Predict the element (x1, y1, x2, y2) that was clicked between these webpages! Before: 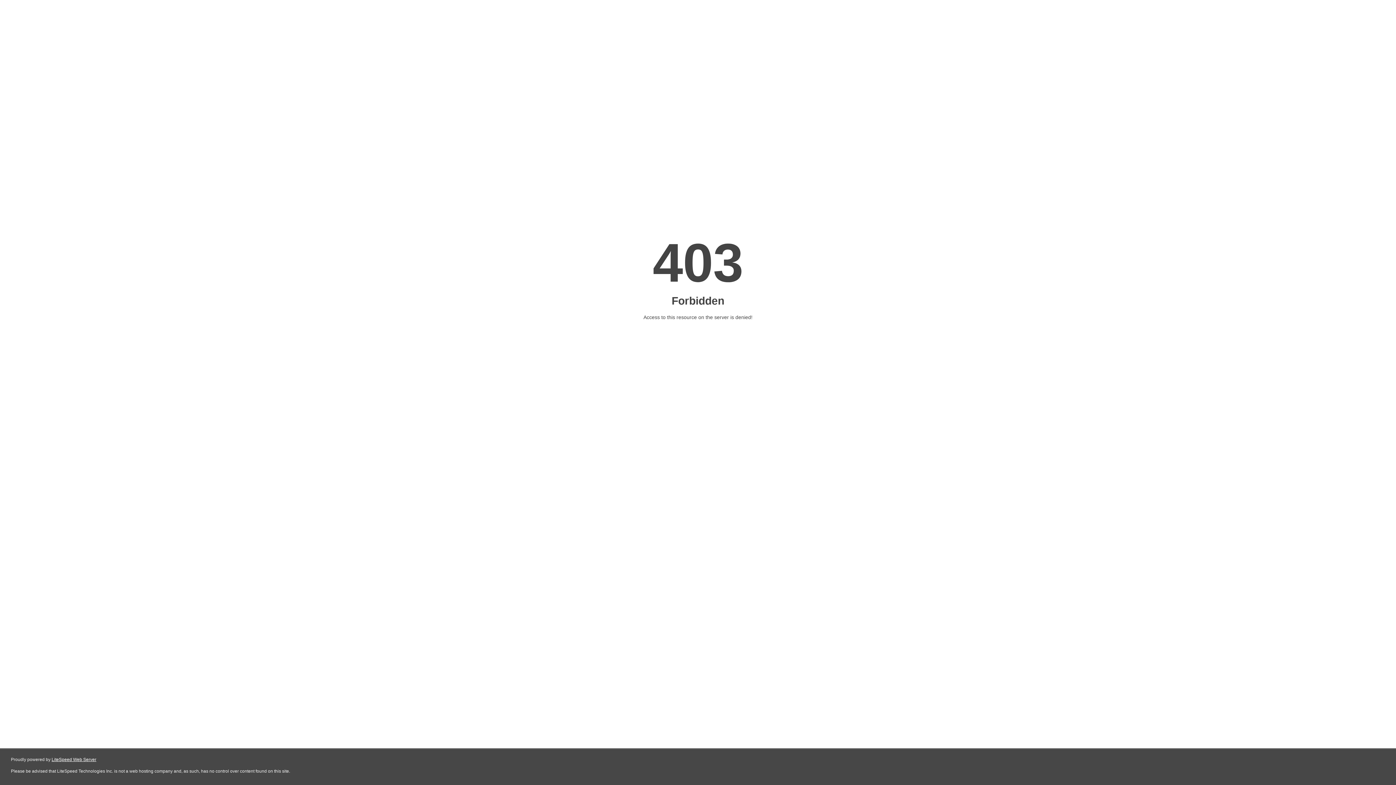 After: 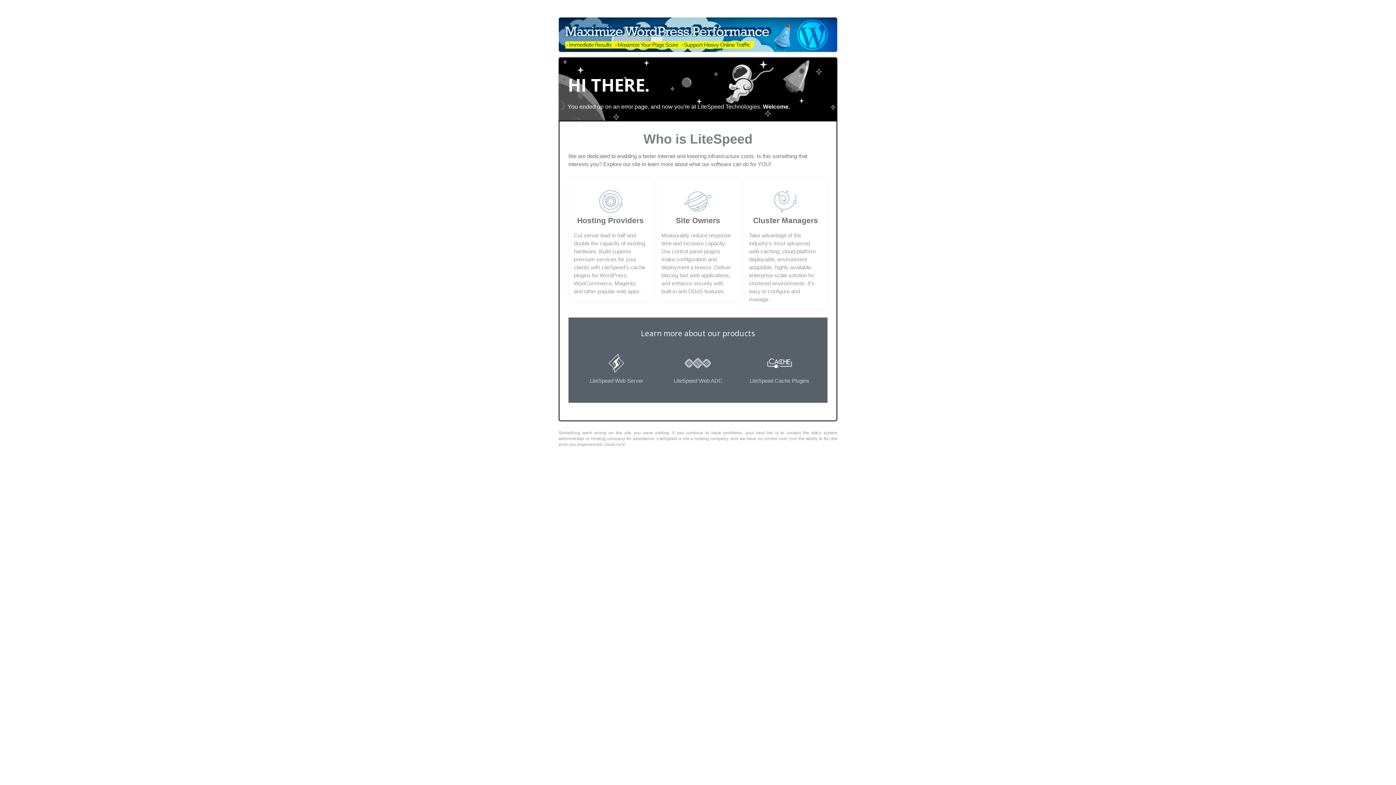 Action: bbox: (51, 757, 96, 762) label: LiteSpeed Web Server